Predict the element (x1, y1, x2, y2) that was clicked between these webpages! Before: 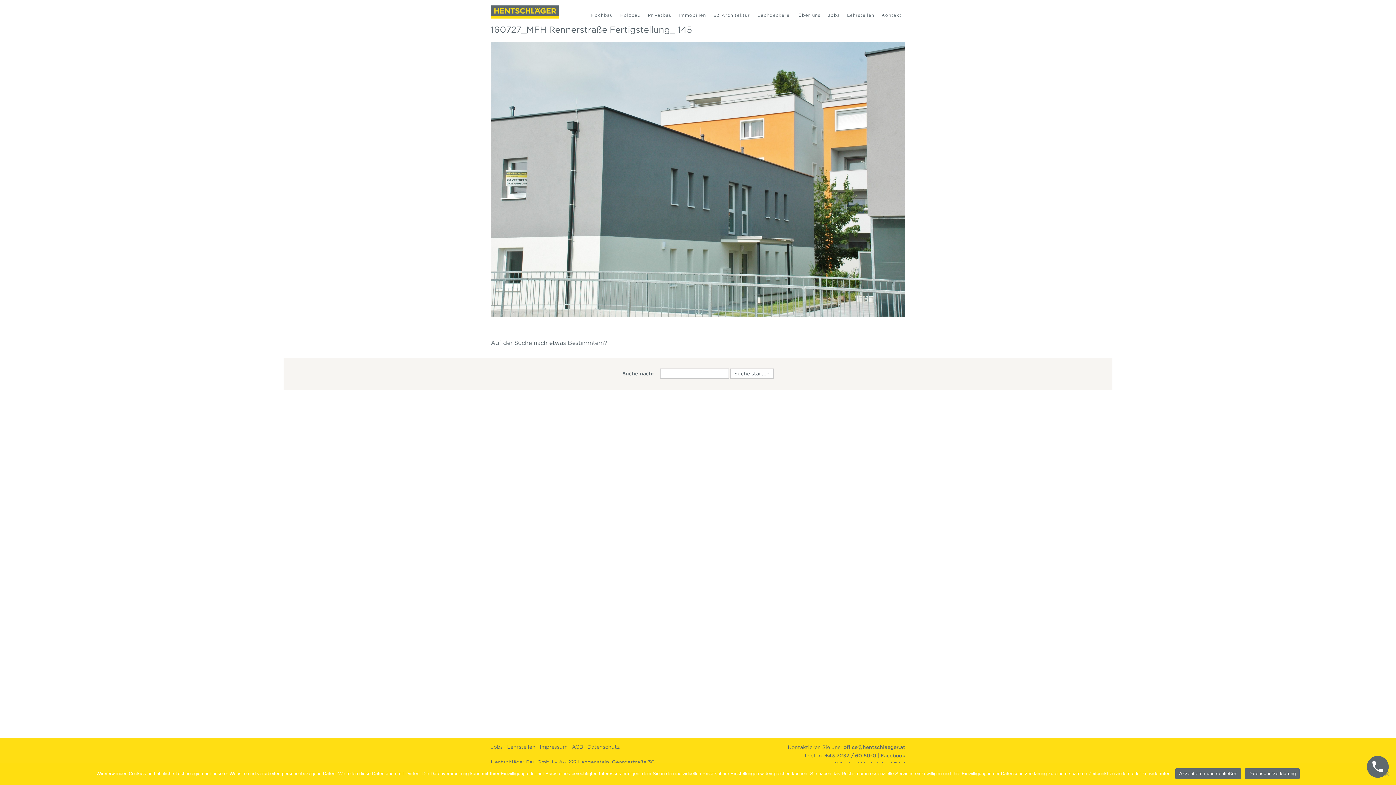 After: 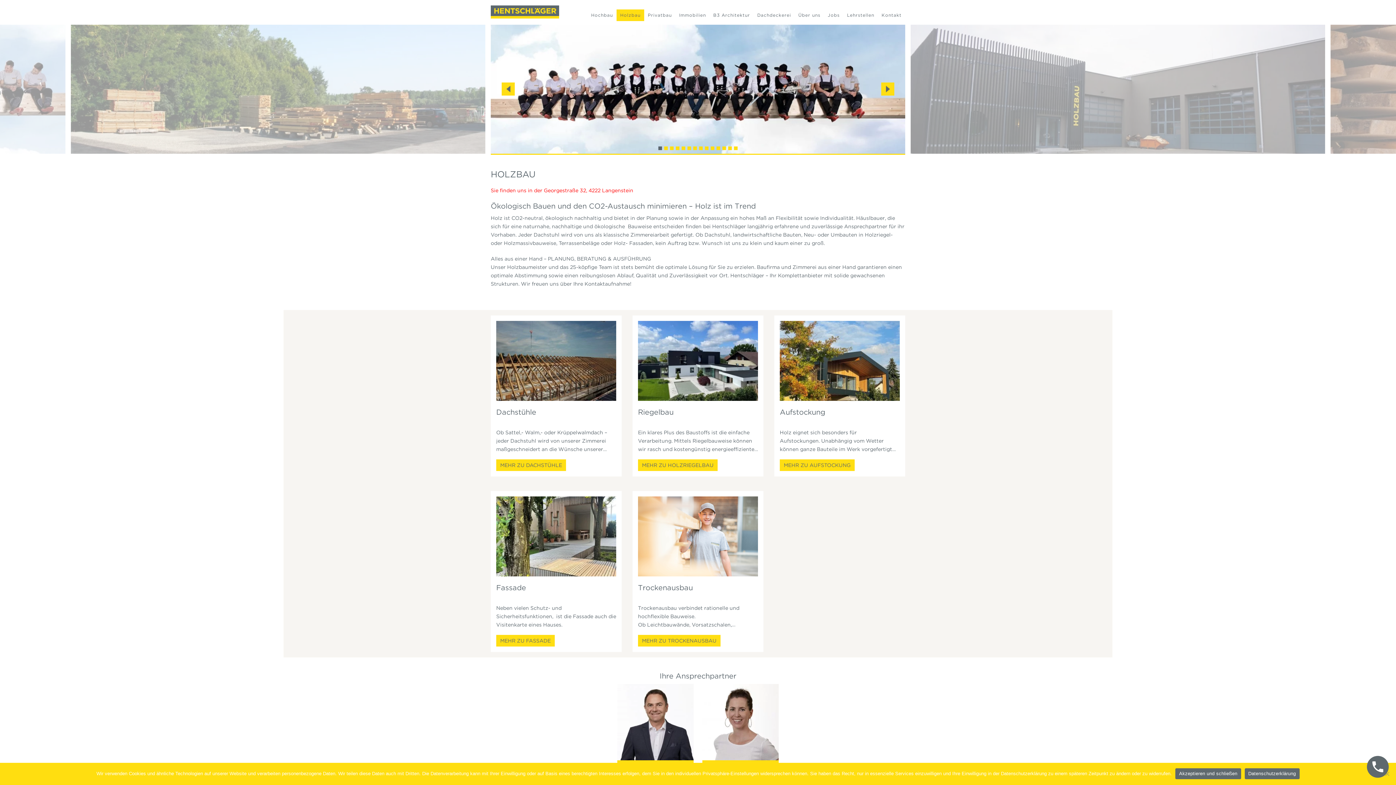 Action: label: Holzbau bbox: (616, 9, 644, 21)